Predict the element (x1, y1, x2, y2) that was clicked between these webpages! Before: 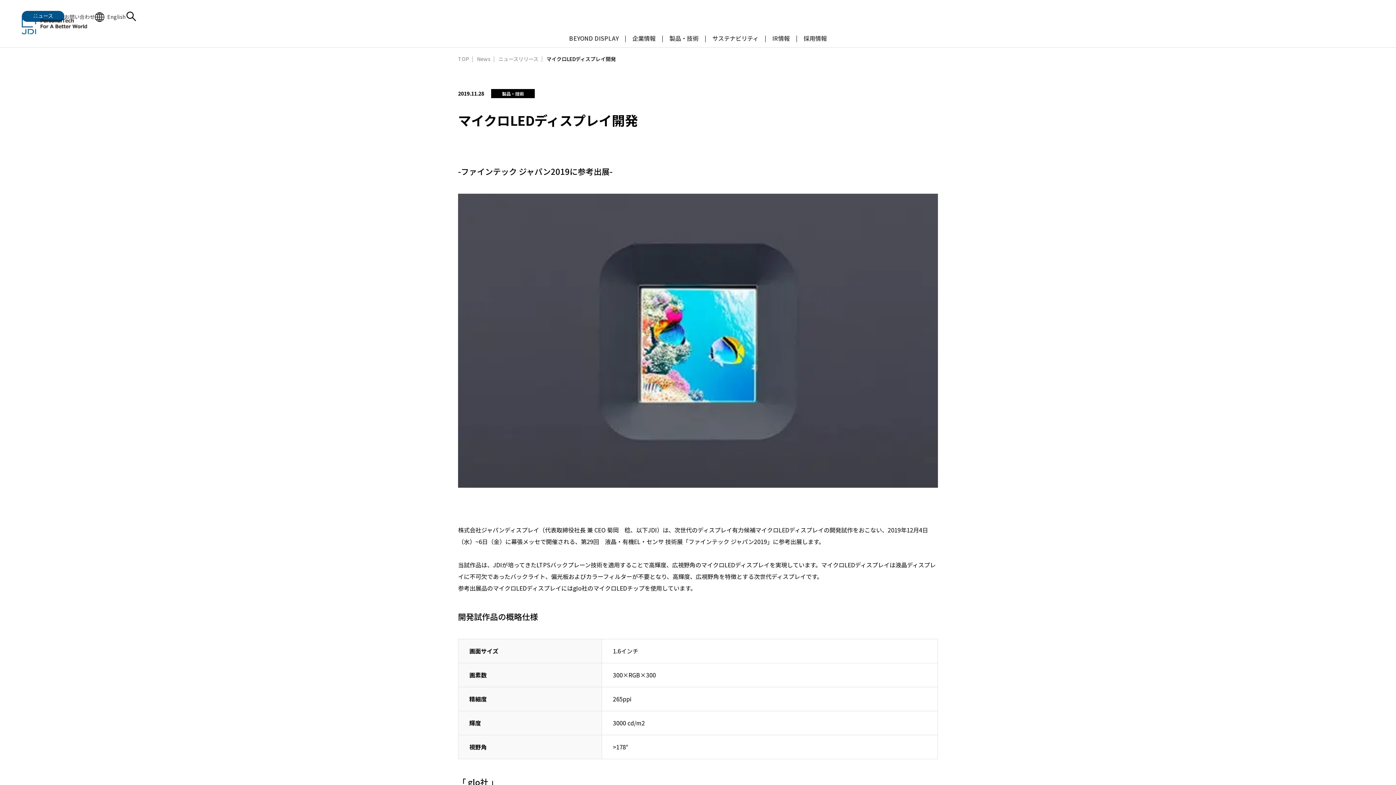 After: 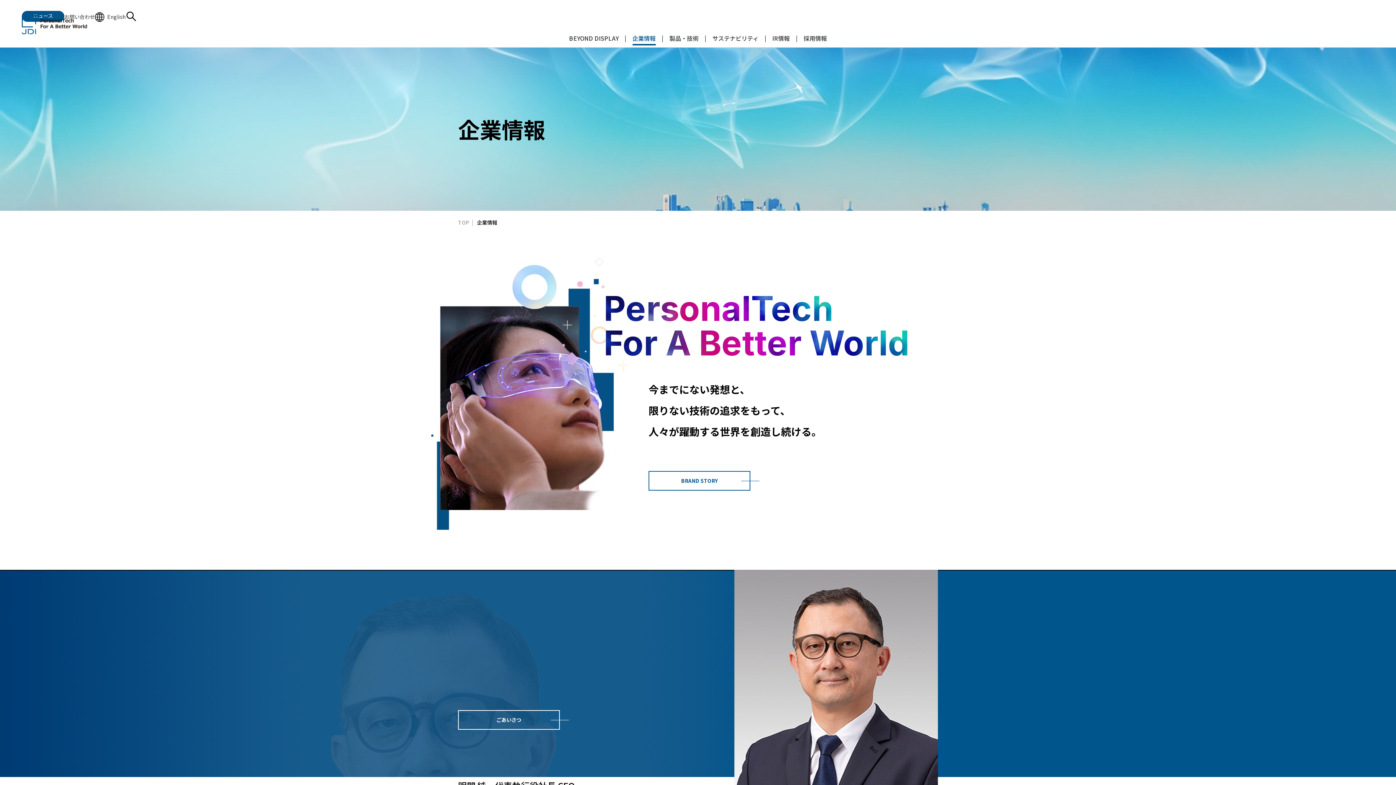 Action: label: 企業情報 bbox: (625, 29, 663, 47)